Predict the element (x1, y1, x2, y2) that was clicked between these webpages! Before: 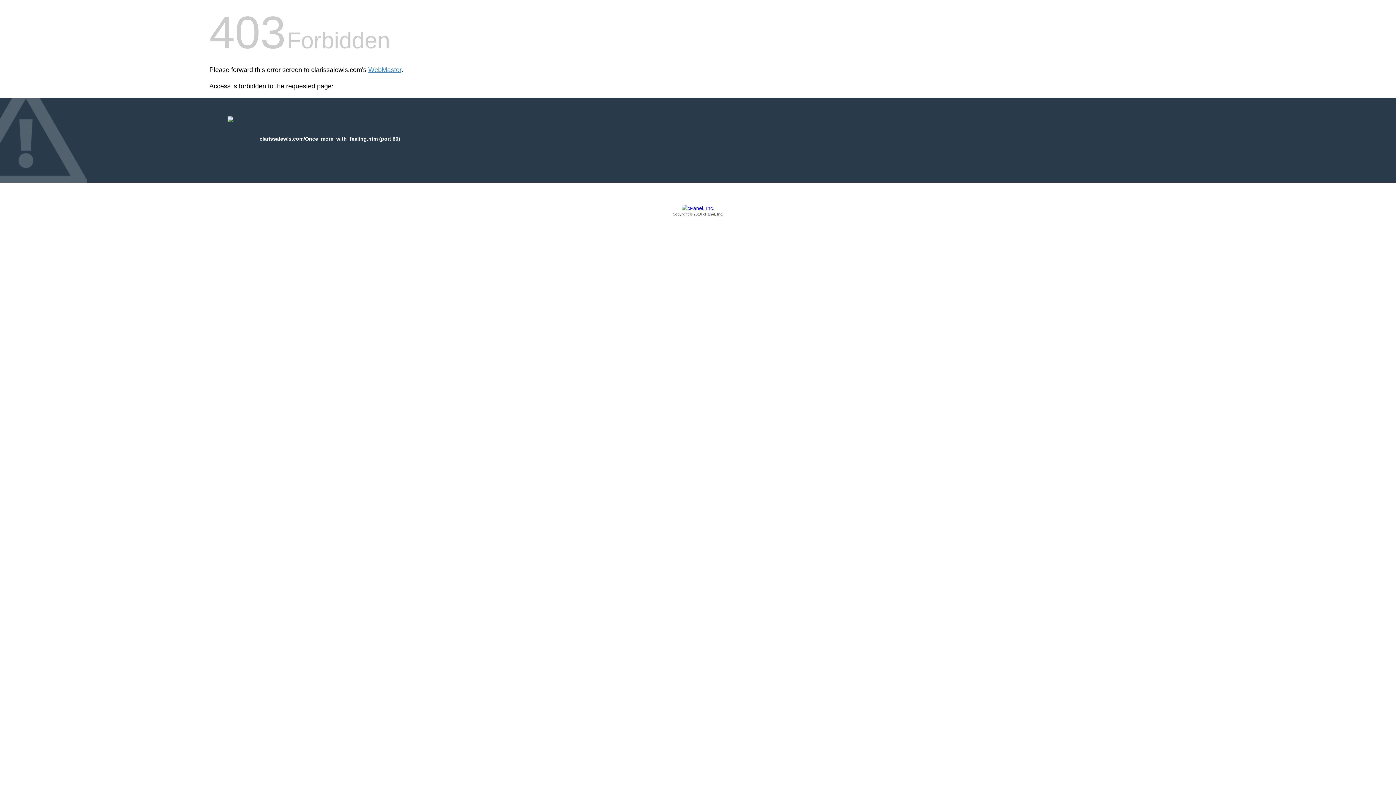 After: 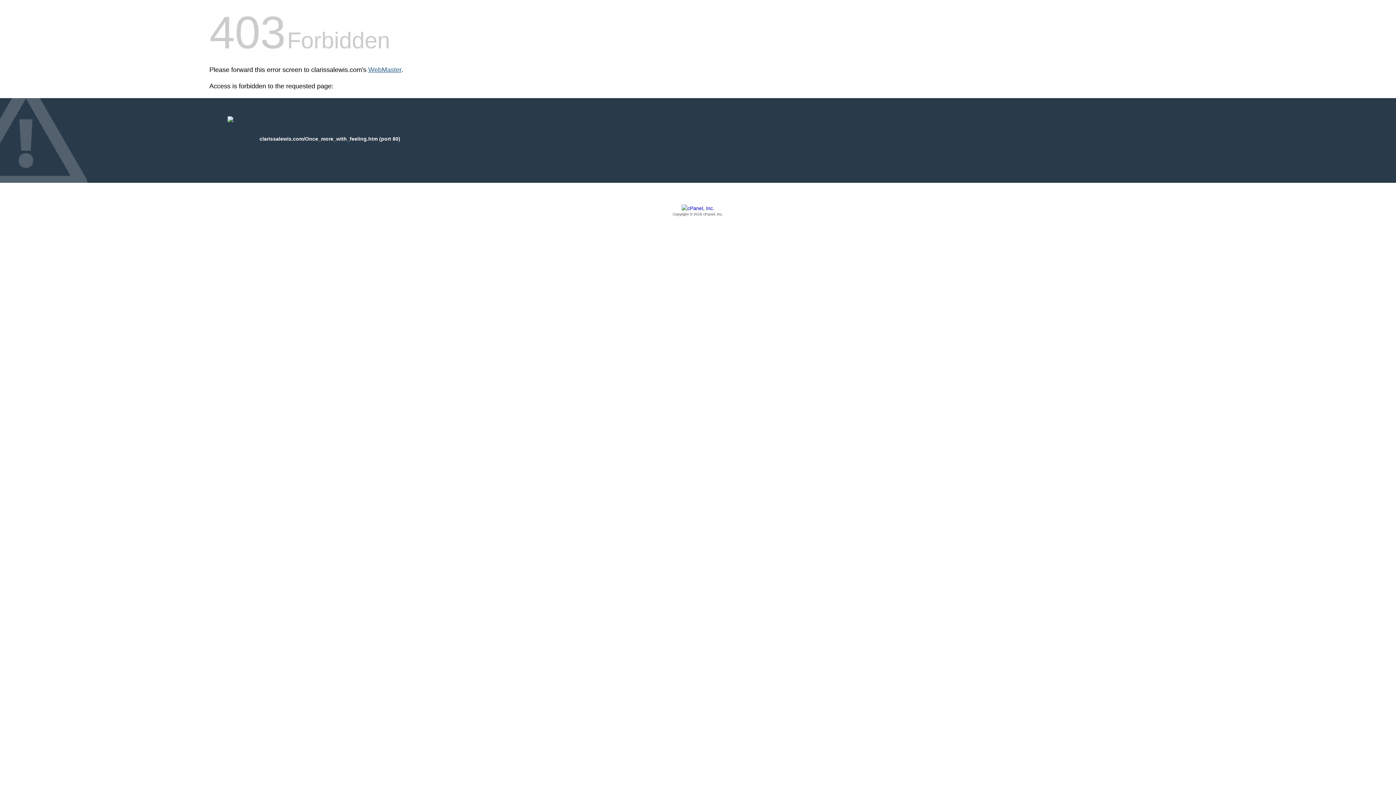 Action: bbox: (368, 66, 401, 73) label: WebMaster